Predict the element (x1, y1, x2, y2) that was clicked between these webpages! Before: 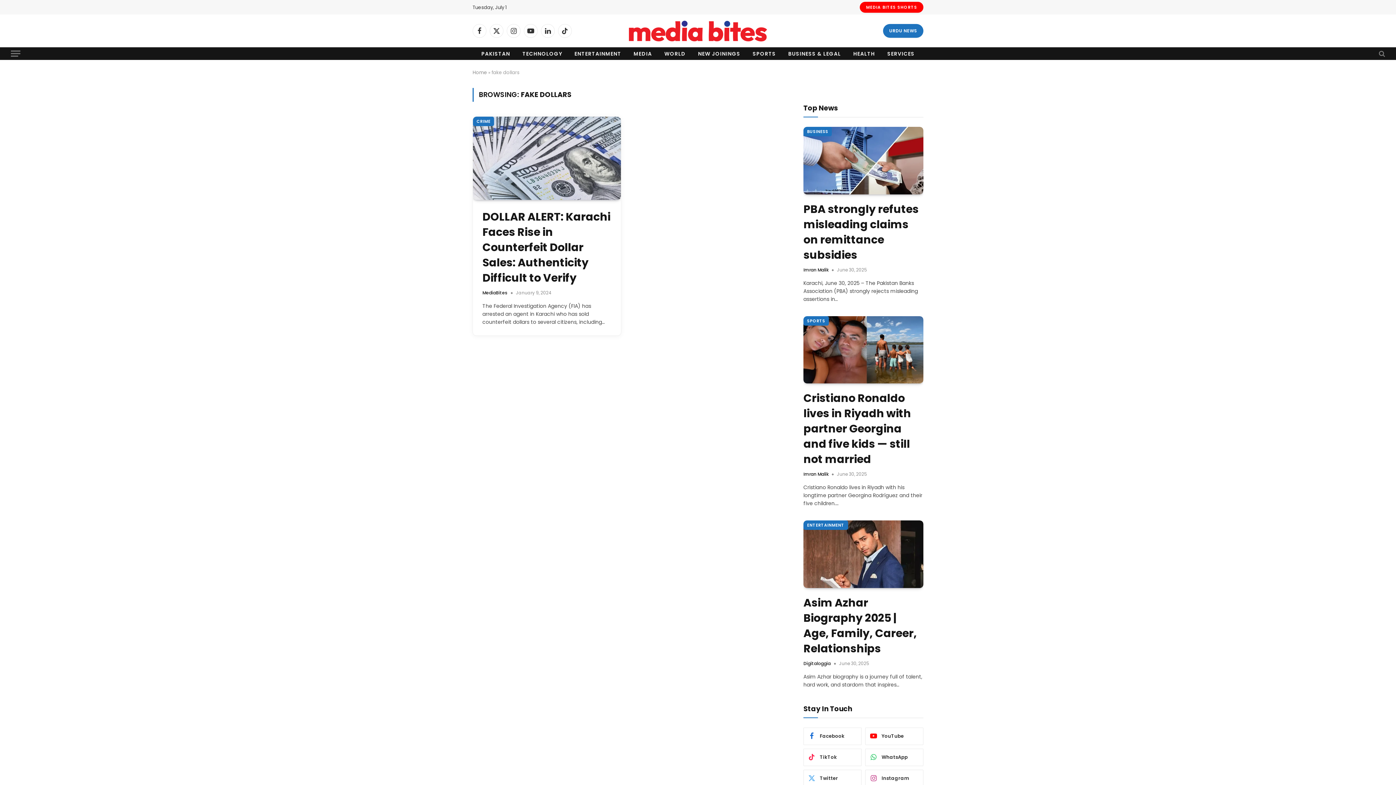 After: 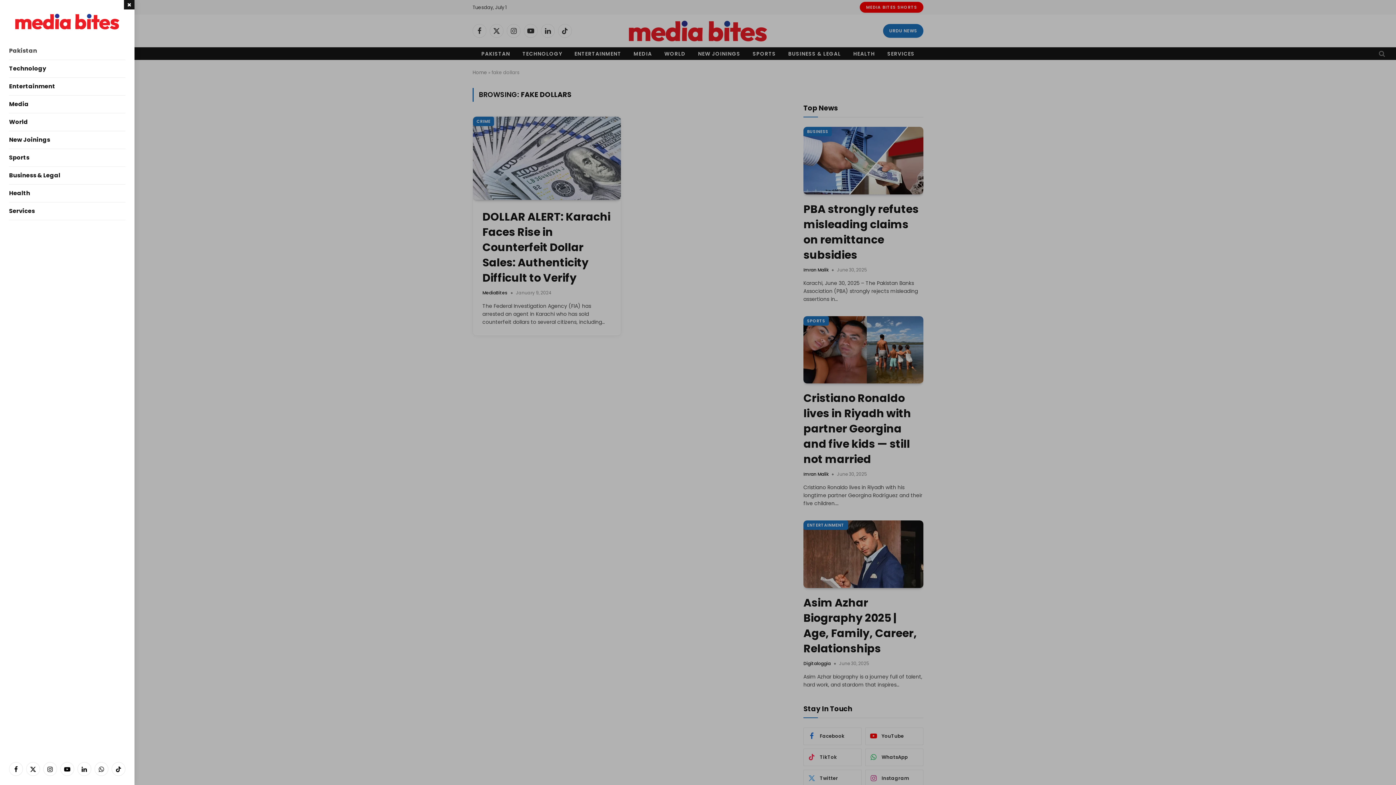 Action: bbox: (10, 47, 20, 59) label: Menu